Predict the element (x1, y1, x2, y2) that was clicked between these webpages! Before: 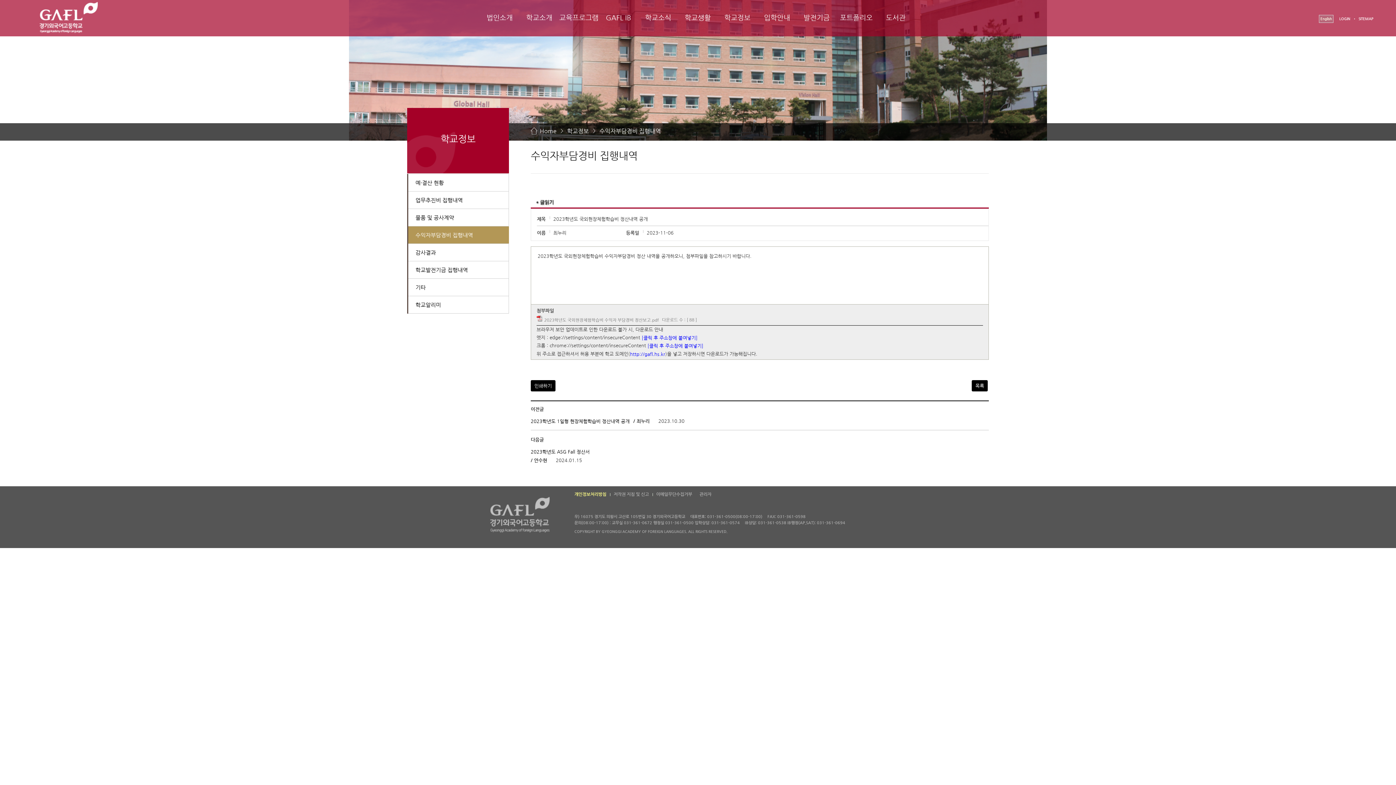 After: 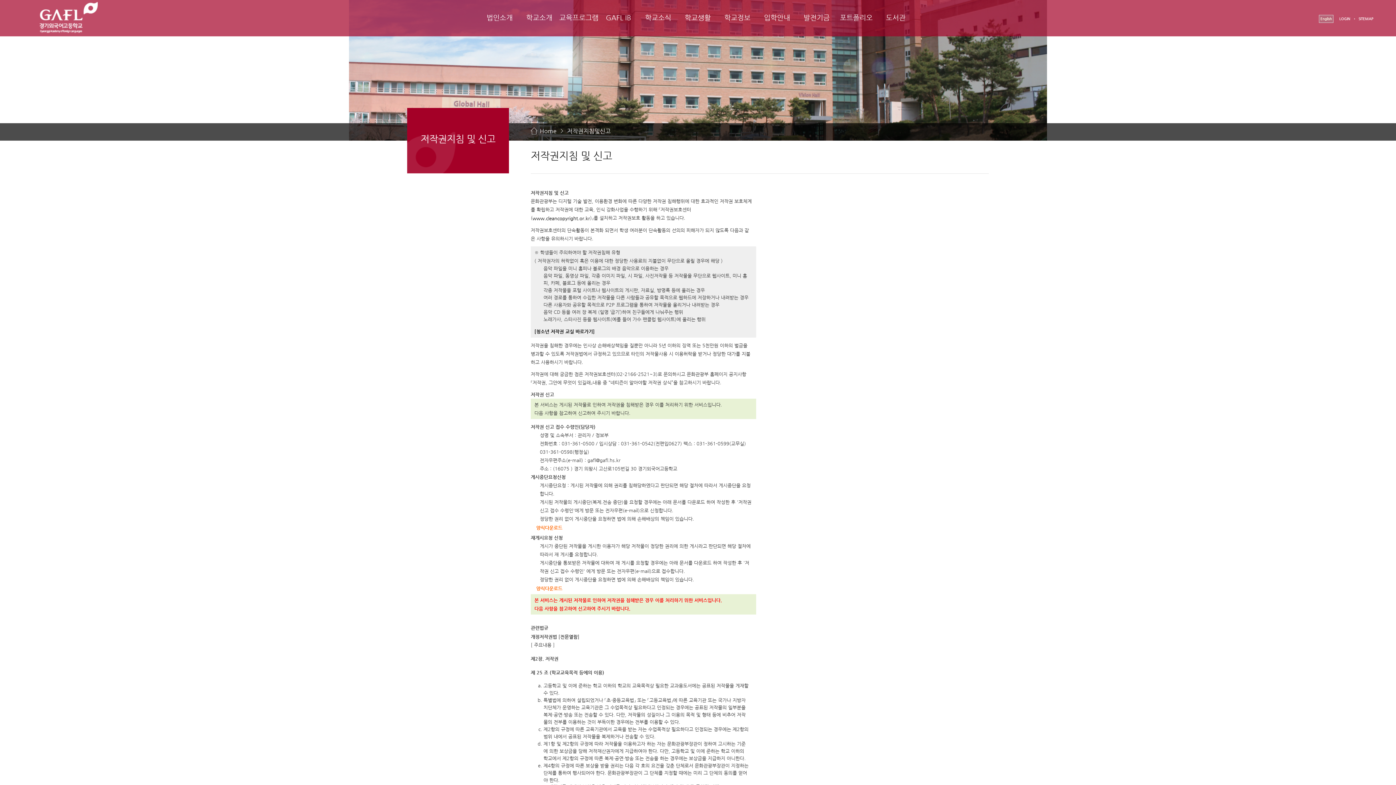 Action: label: 저작권 지침 및 신고 bbox: (613, 492, 649, 497)